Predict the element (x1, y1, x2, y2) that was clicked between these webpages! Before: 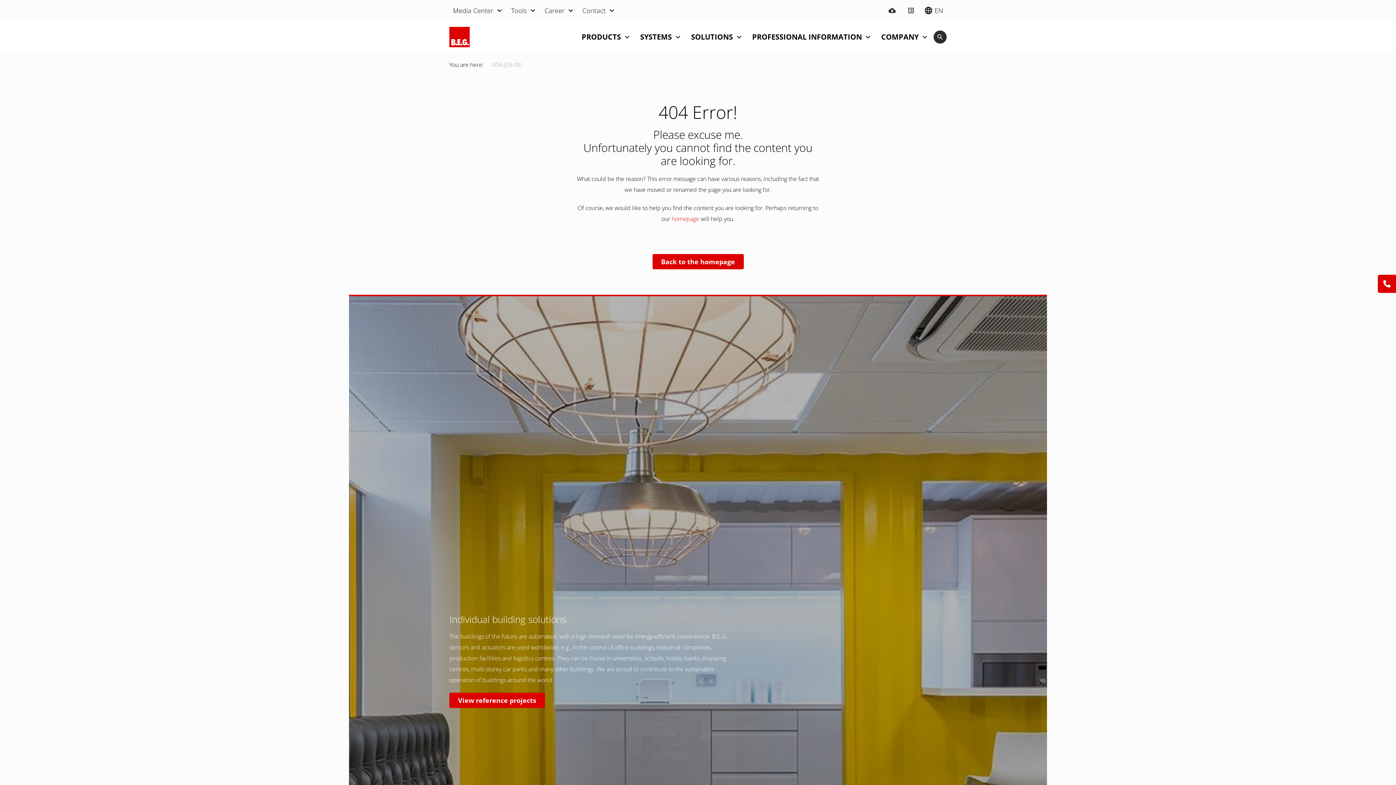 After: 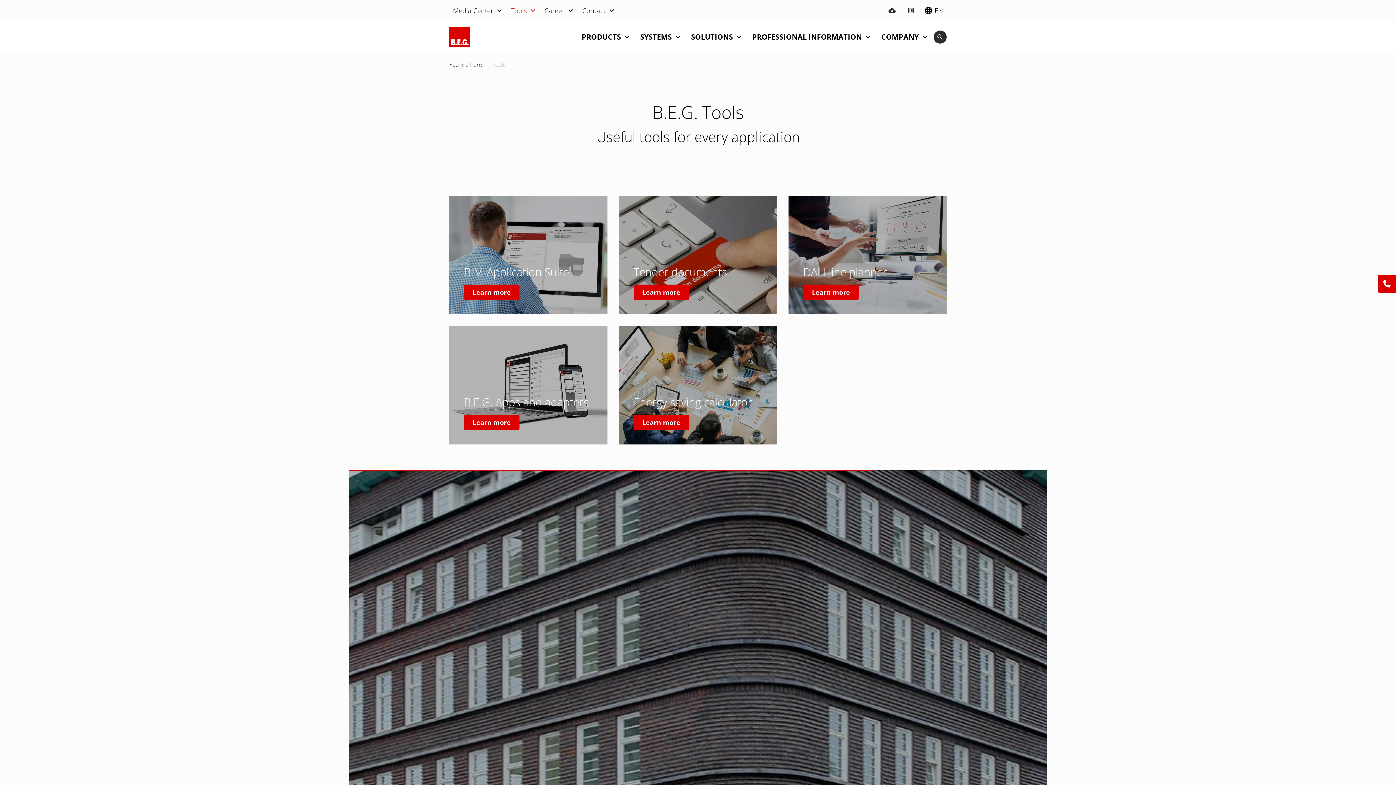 Action: bbox: (507, 0, 541, 21) label: Tools